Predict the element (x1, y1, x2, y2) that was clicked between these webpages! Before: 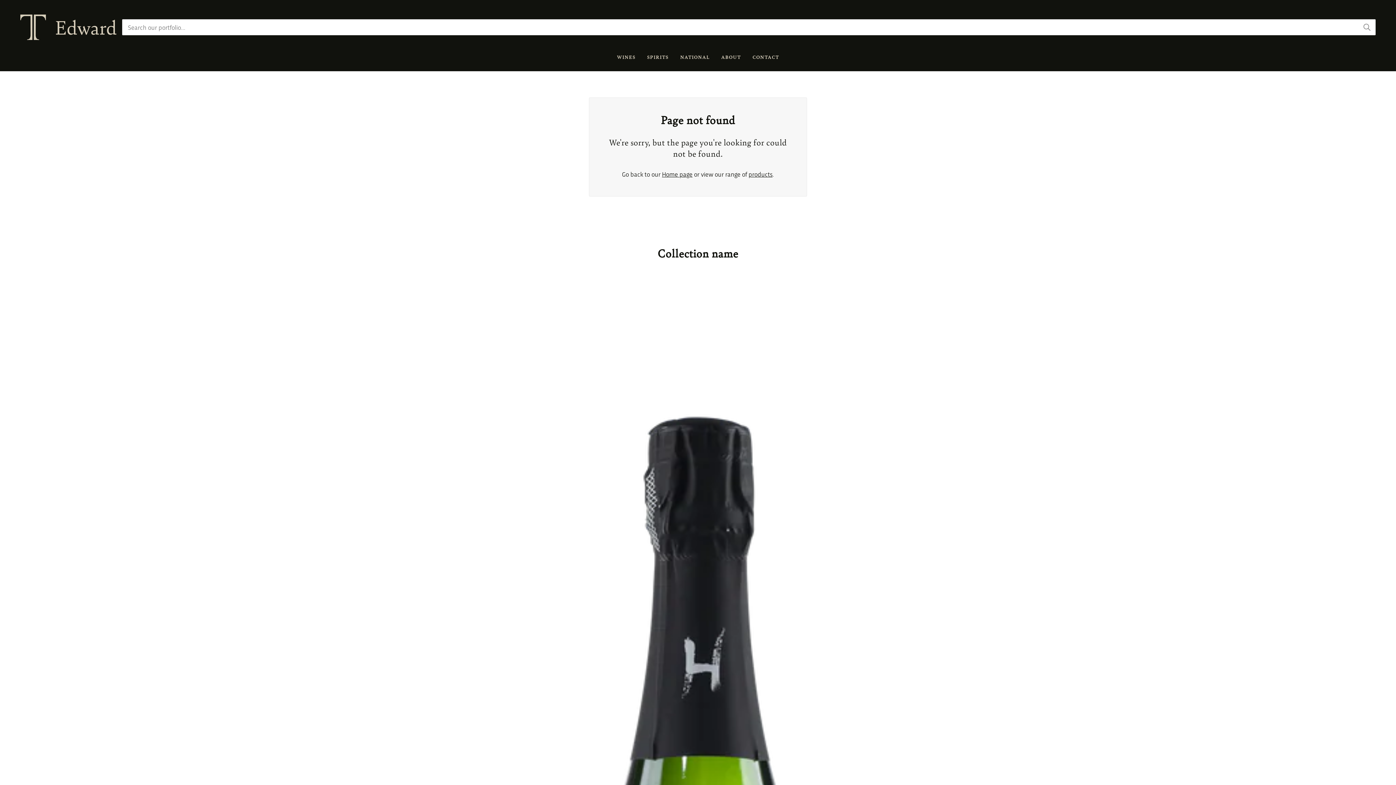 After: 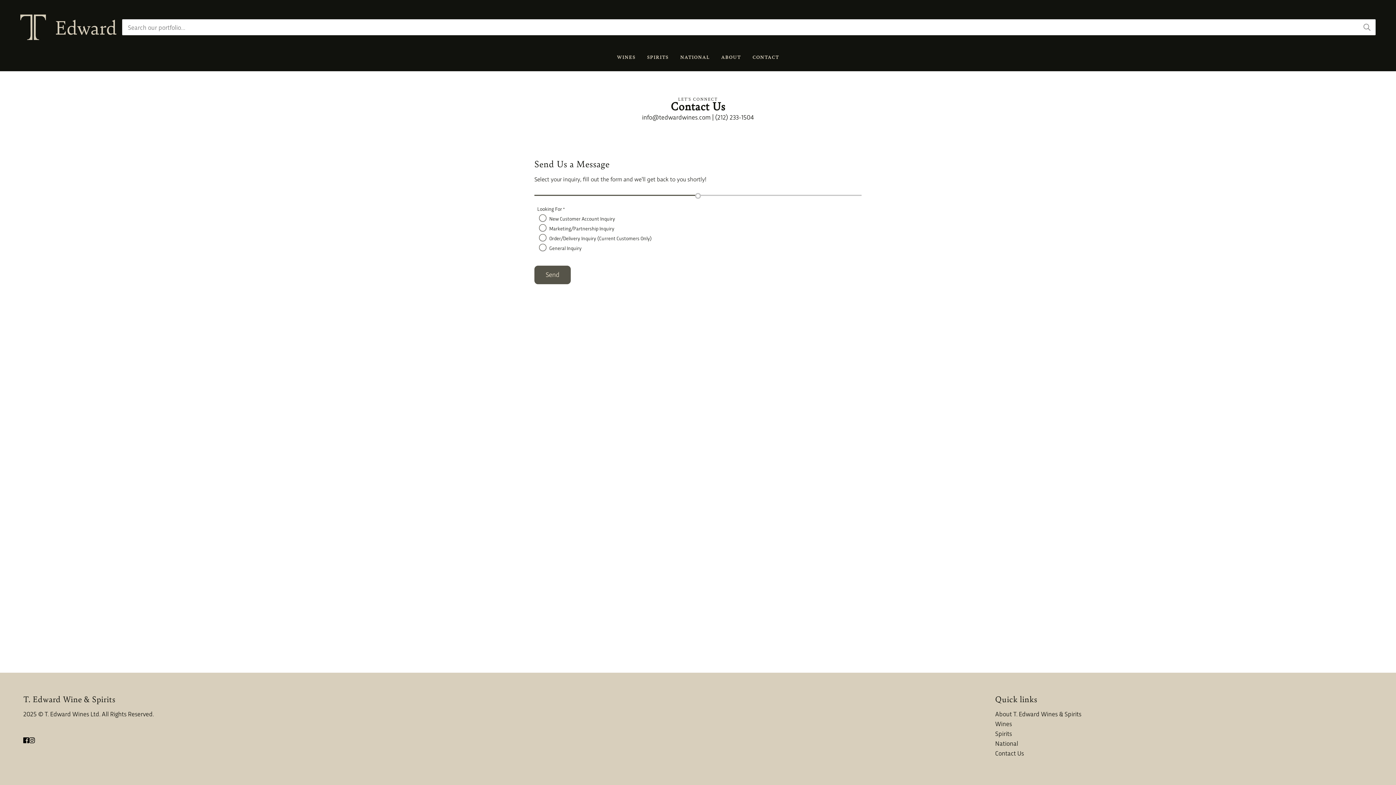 Action: bbox: (746, 48, 785, 71) label: CONTACT